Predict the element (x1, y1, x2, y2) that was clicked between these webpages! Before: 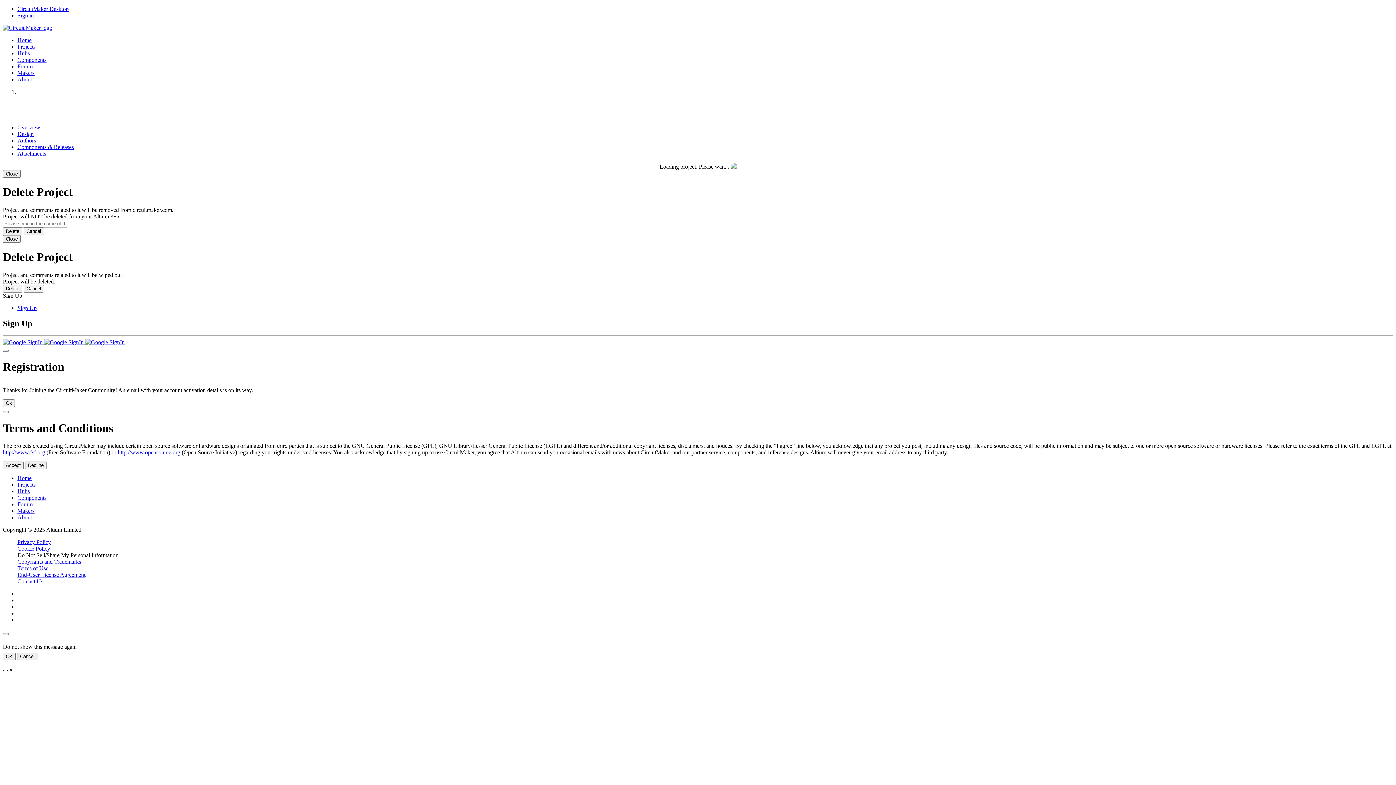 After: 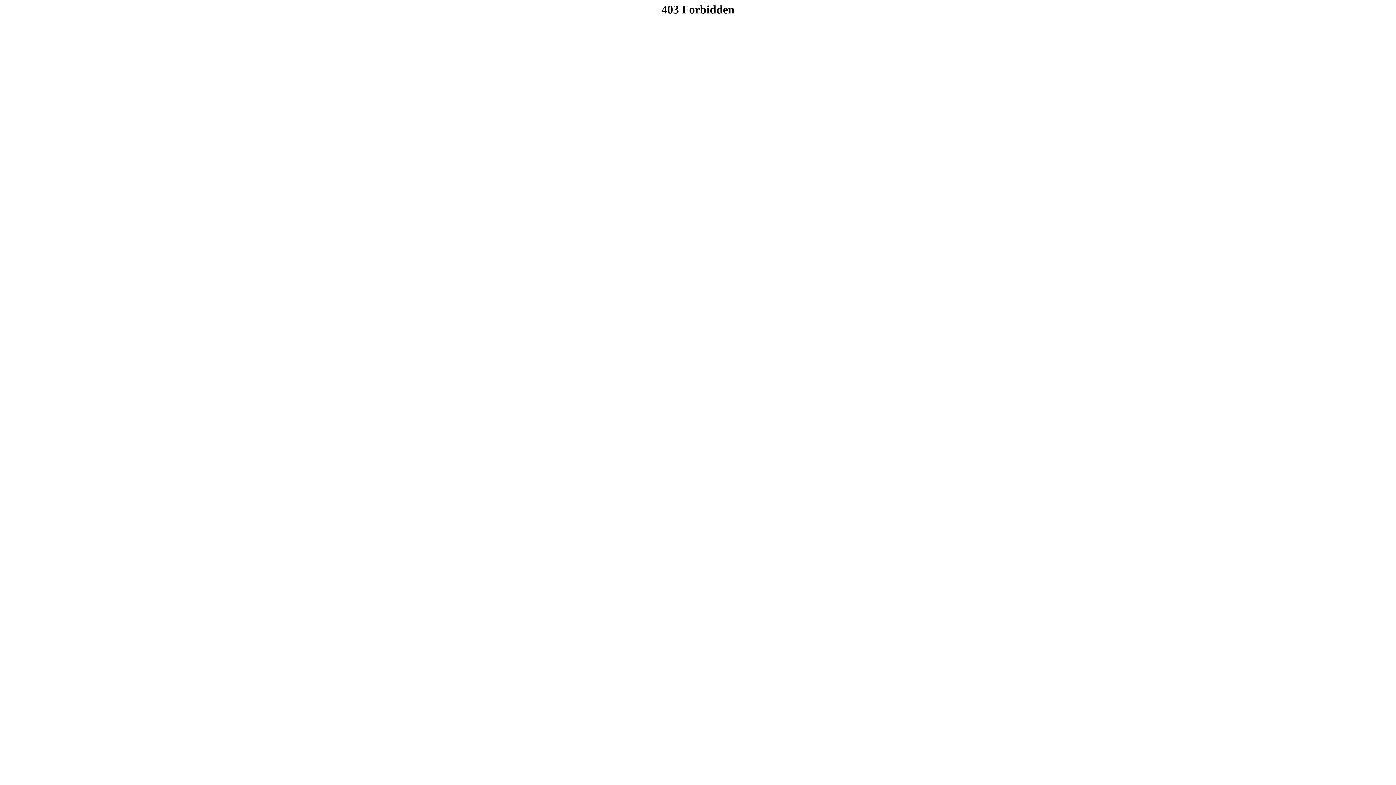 Action: label: Projects bbox: (17, 43, 35, 49)